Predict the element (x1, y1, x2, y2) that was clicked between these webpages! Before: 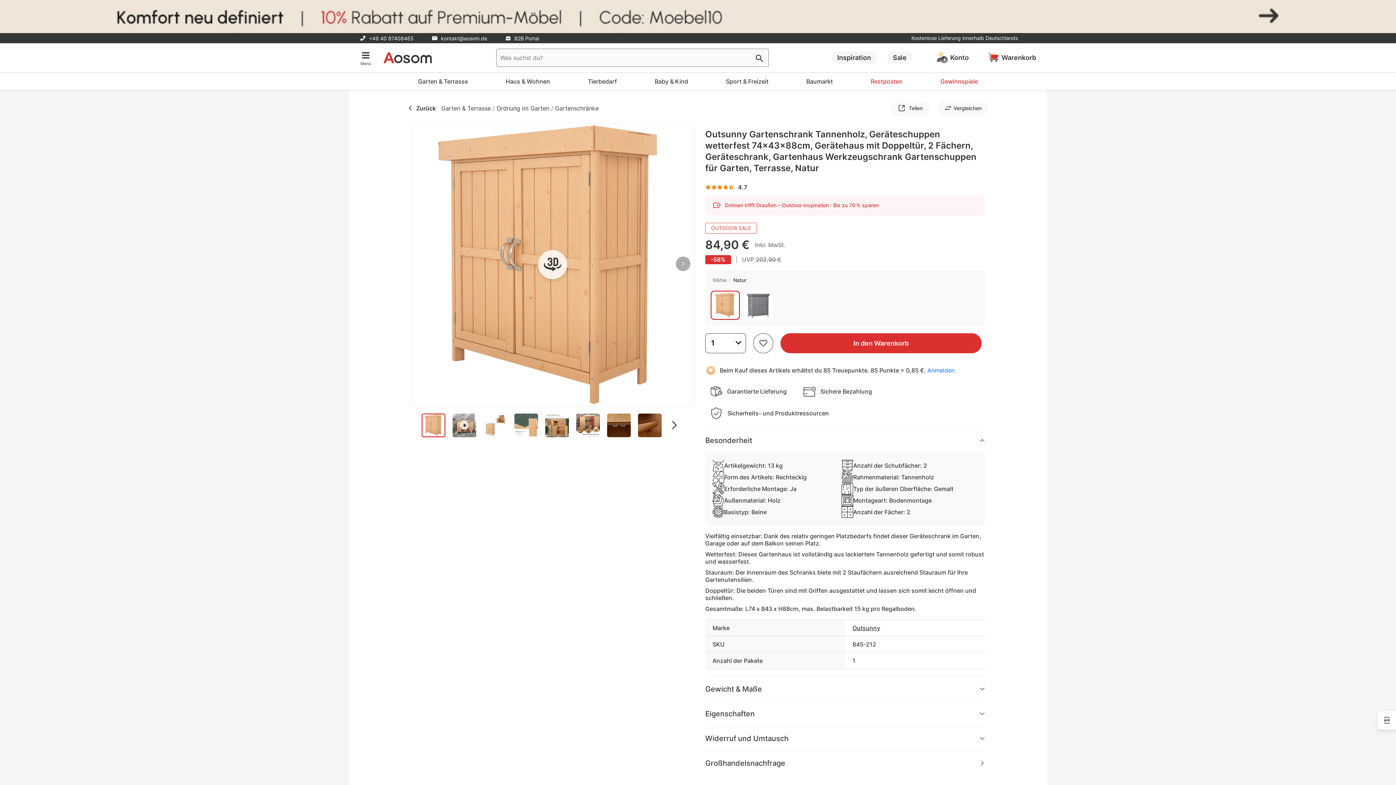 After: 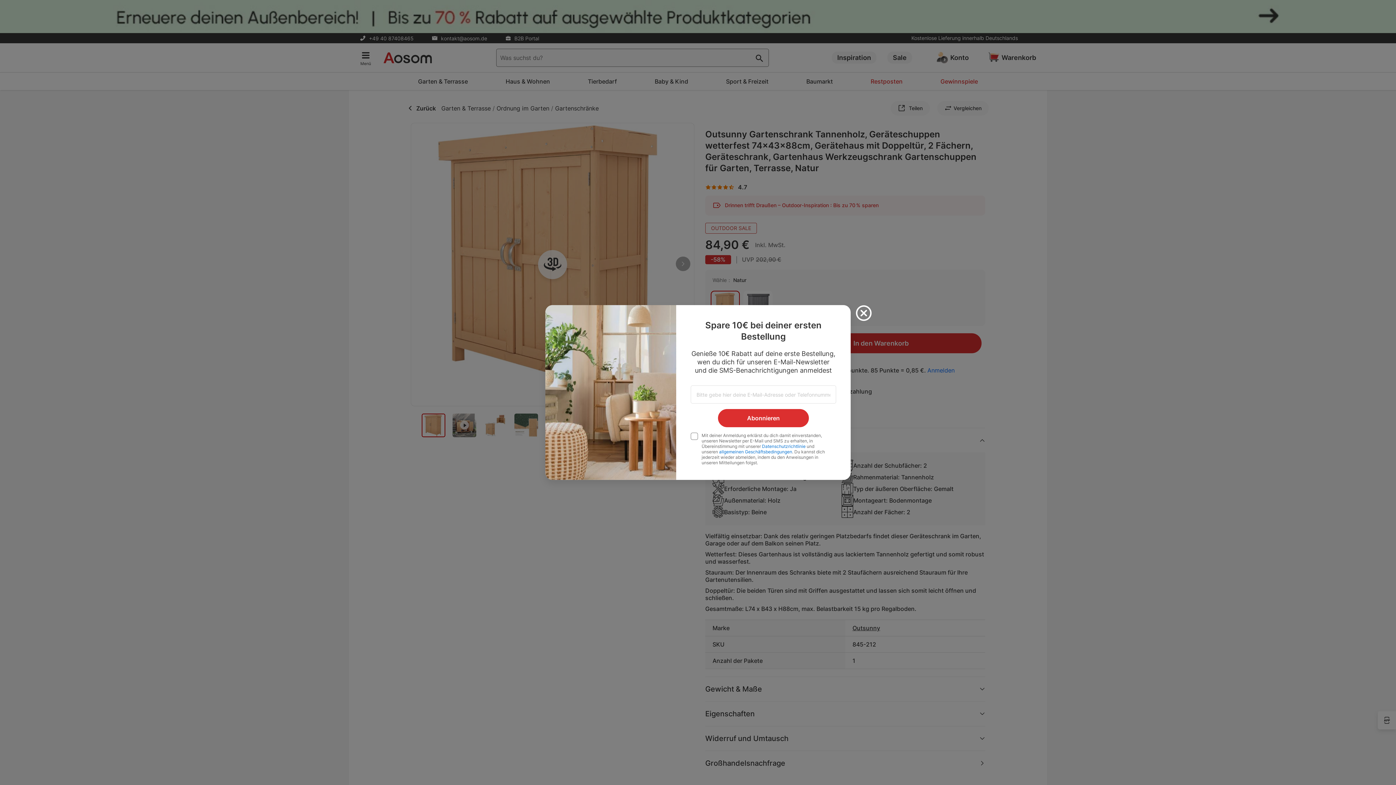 Action: label: Großhandelsnachfrage bbox: (705, 750, 985, 775)